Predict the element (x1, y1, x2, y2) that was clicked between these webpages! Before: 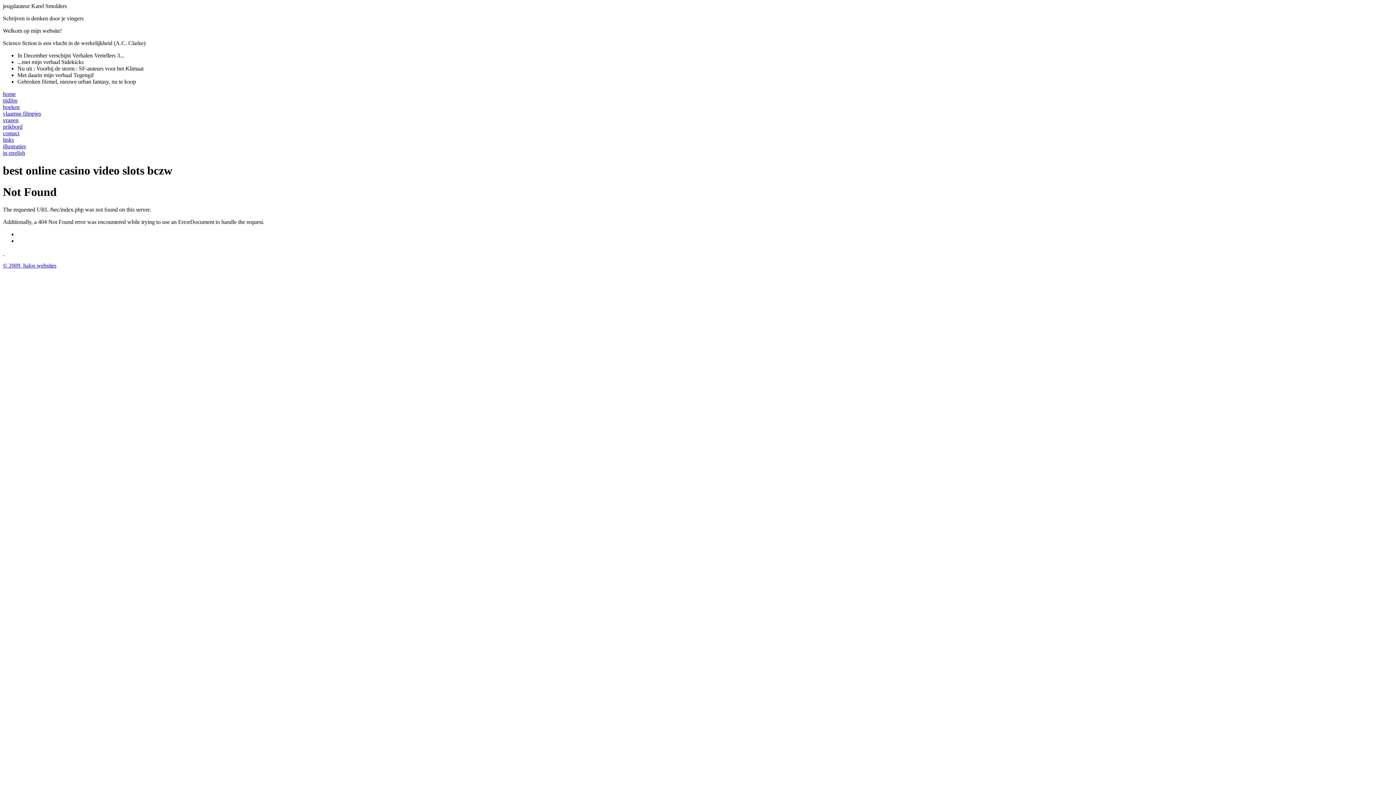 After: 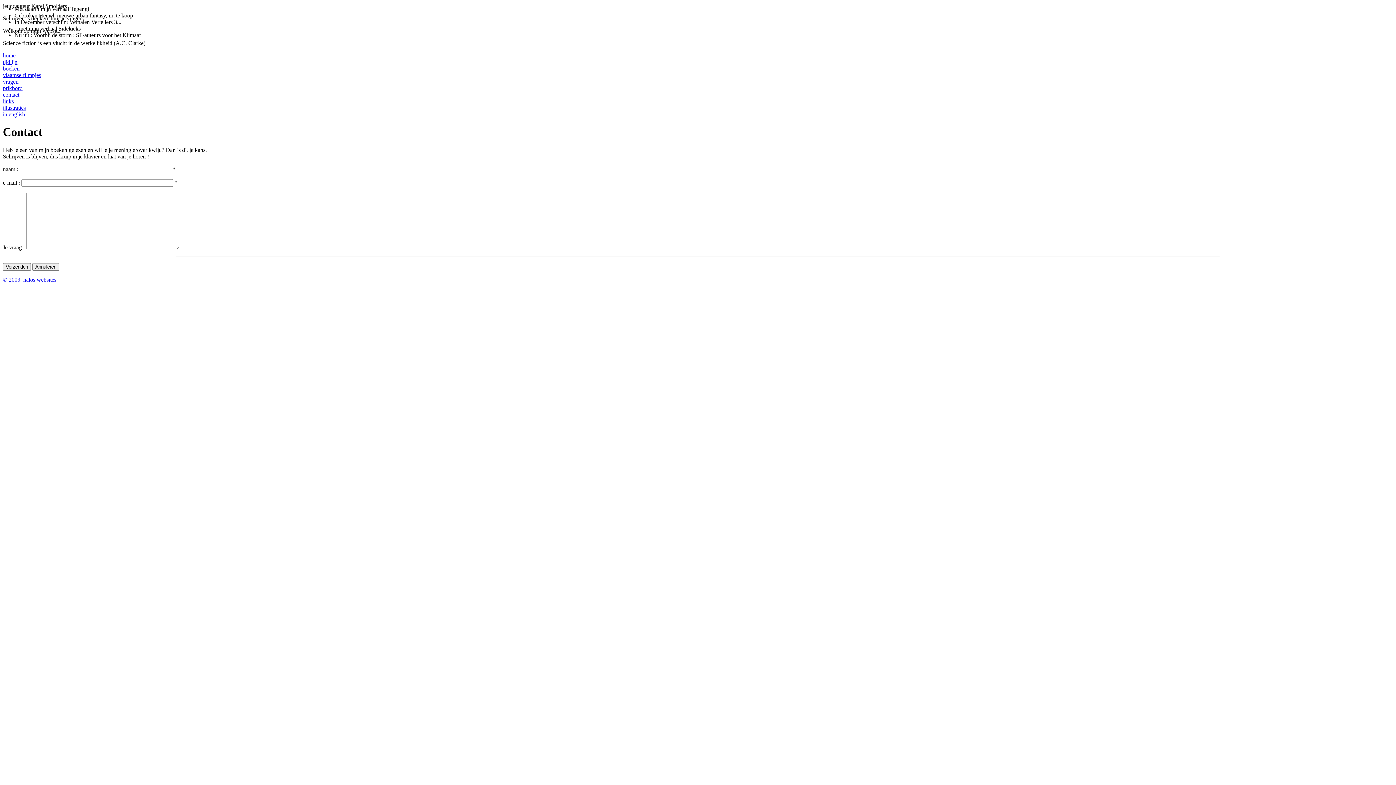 Action: label: contact bbox: (2, 130, 19, 136)